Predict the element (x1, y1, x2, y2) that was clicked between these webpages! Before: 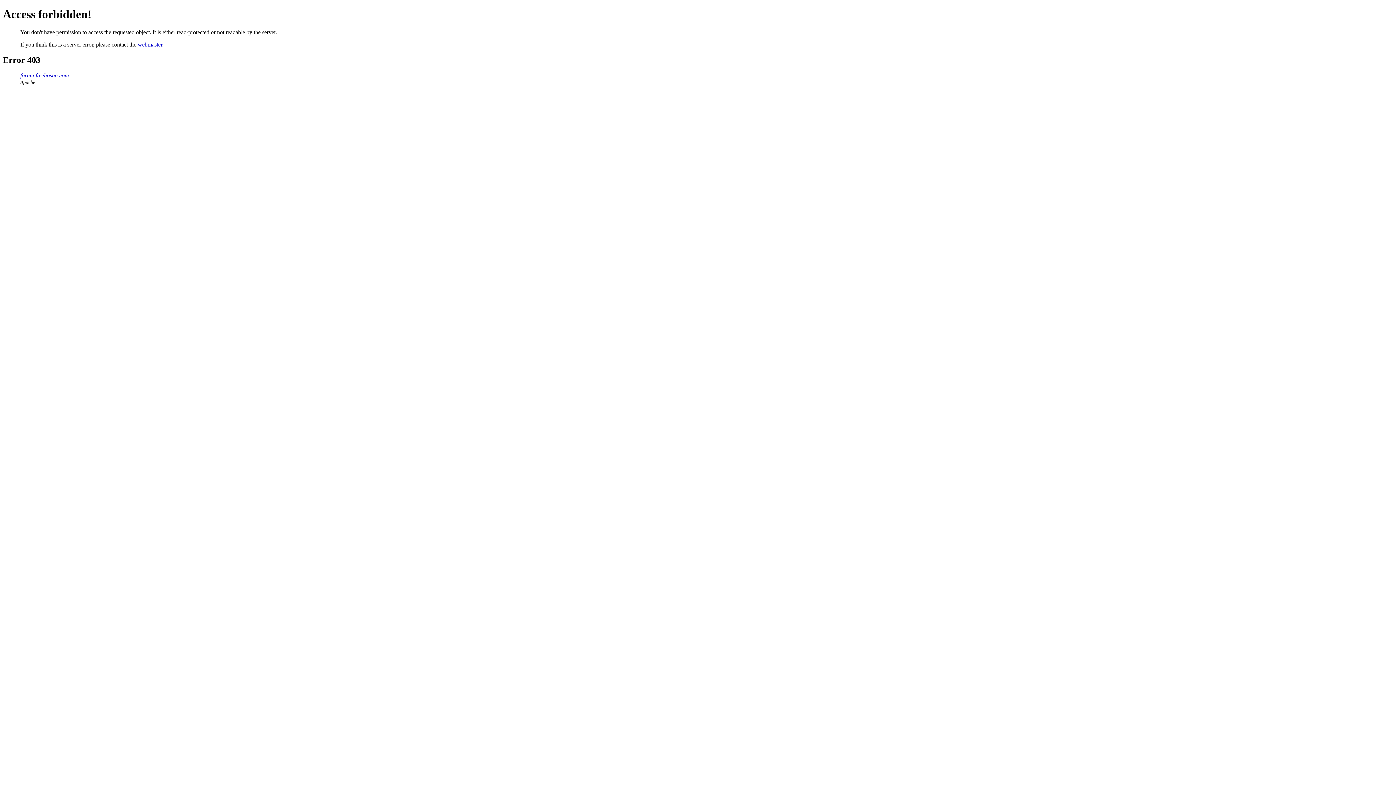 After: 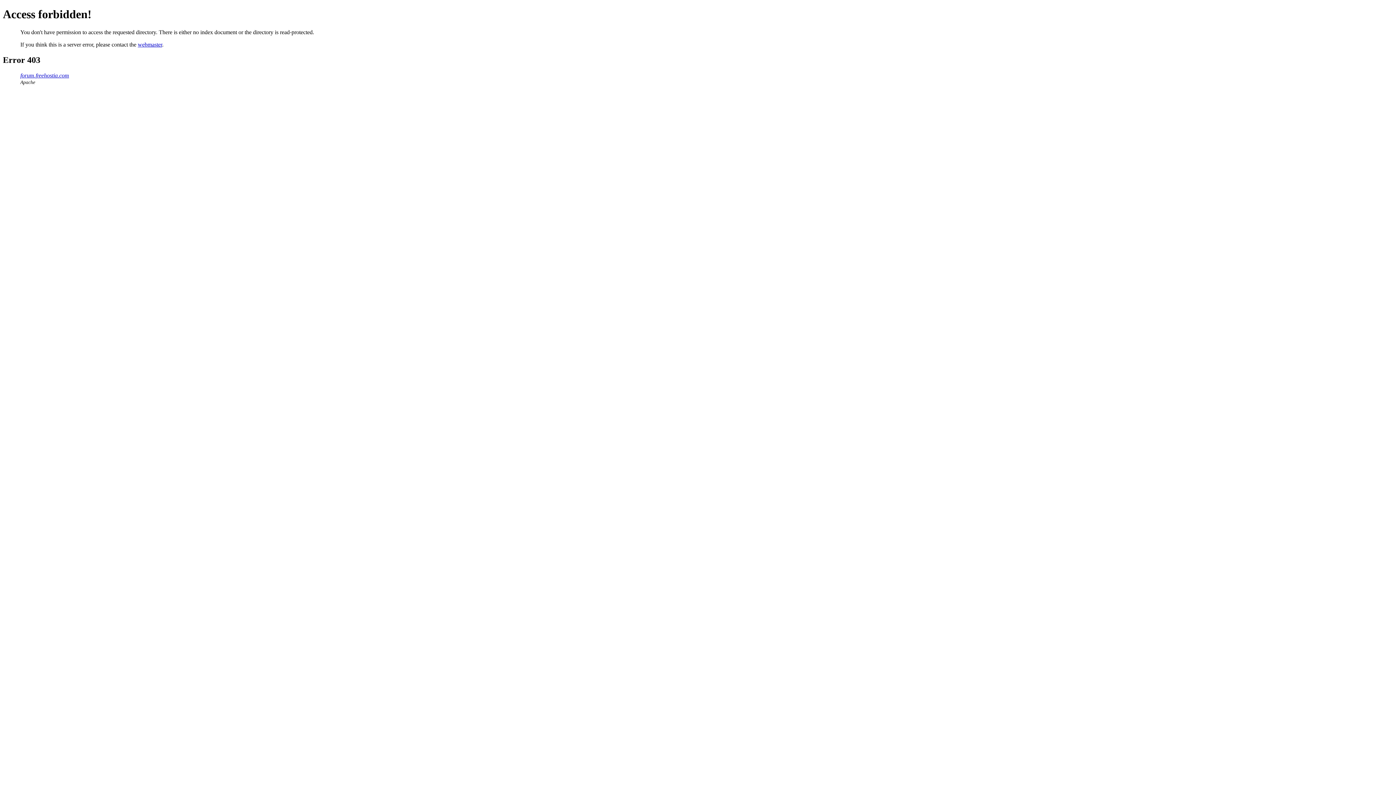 Action: bbox: (20, 72, 69, 78) label: forum.freehostia.com